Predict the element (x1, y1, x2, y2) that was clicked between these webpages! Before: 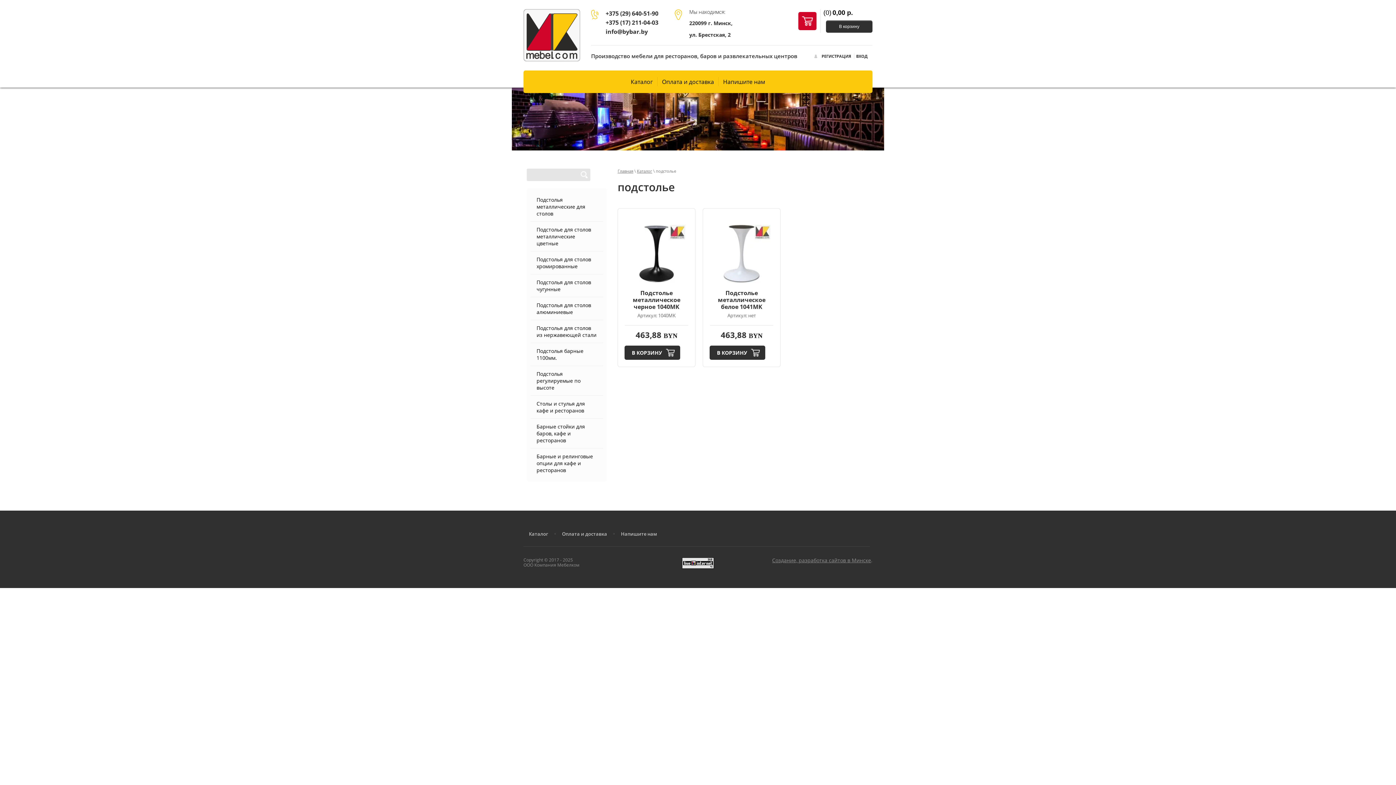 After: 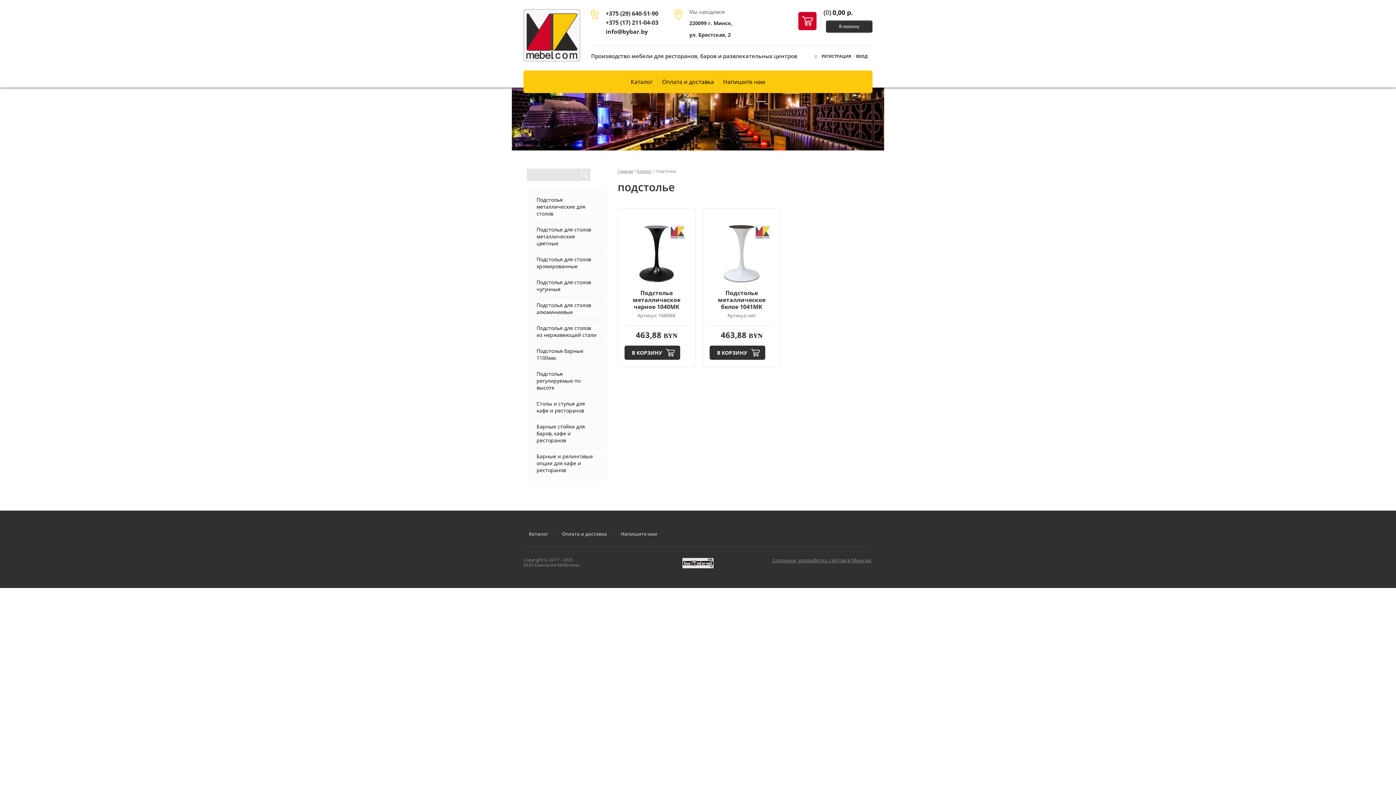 Action: bbox: (682, 565, 714, 570)